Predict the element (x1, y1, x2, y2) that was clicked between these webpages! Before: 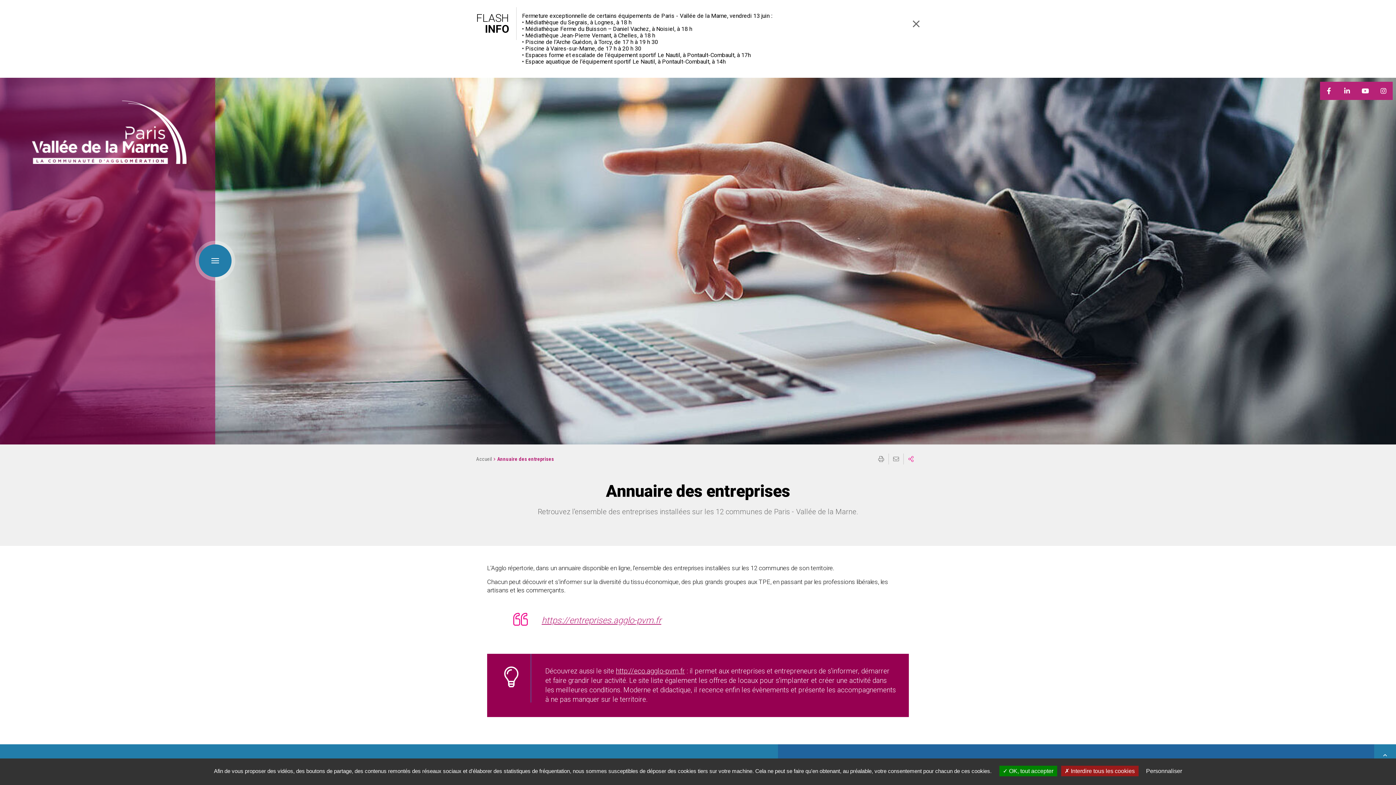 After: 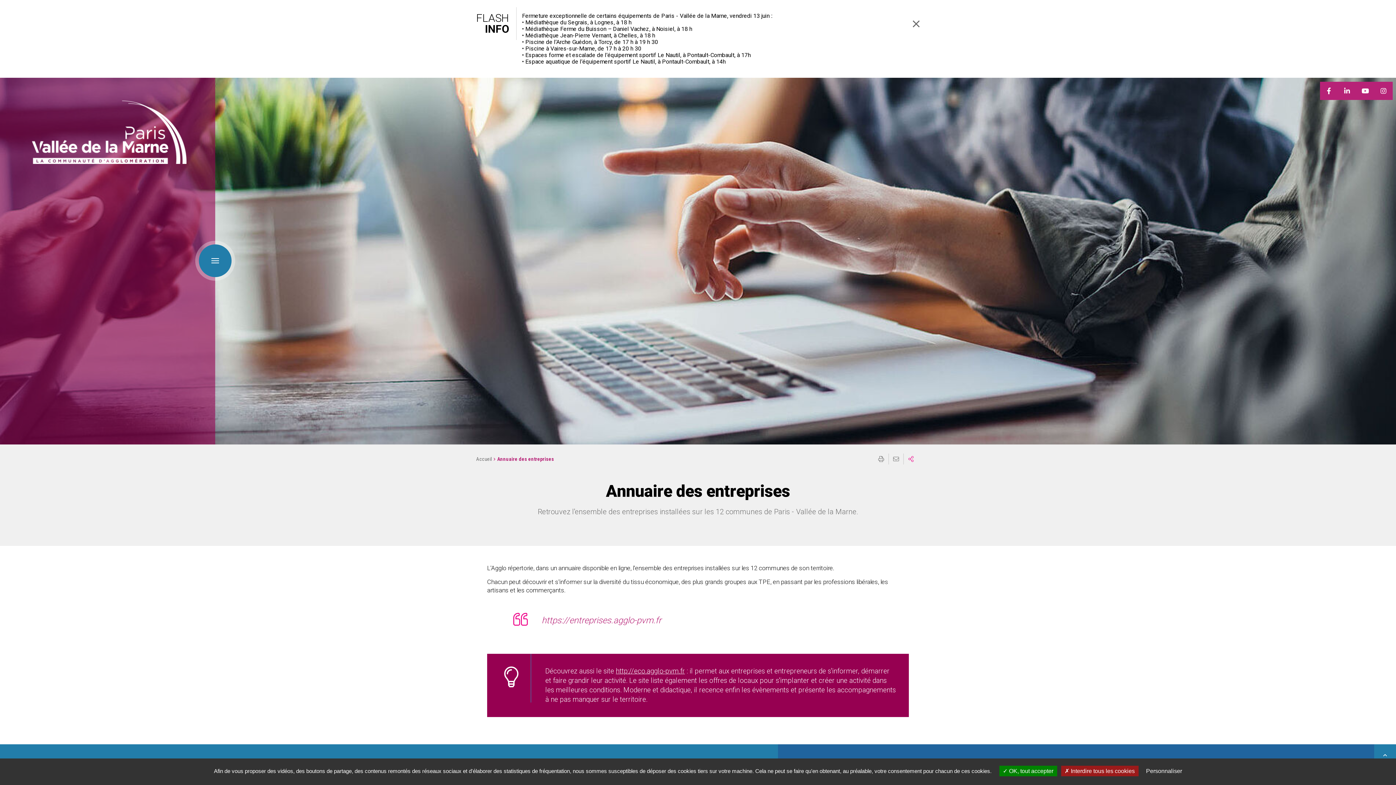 Action: bbox: (541, 615, 661, 625) label: https://entreprises.agglo-pvm.fr